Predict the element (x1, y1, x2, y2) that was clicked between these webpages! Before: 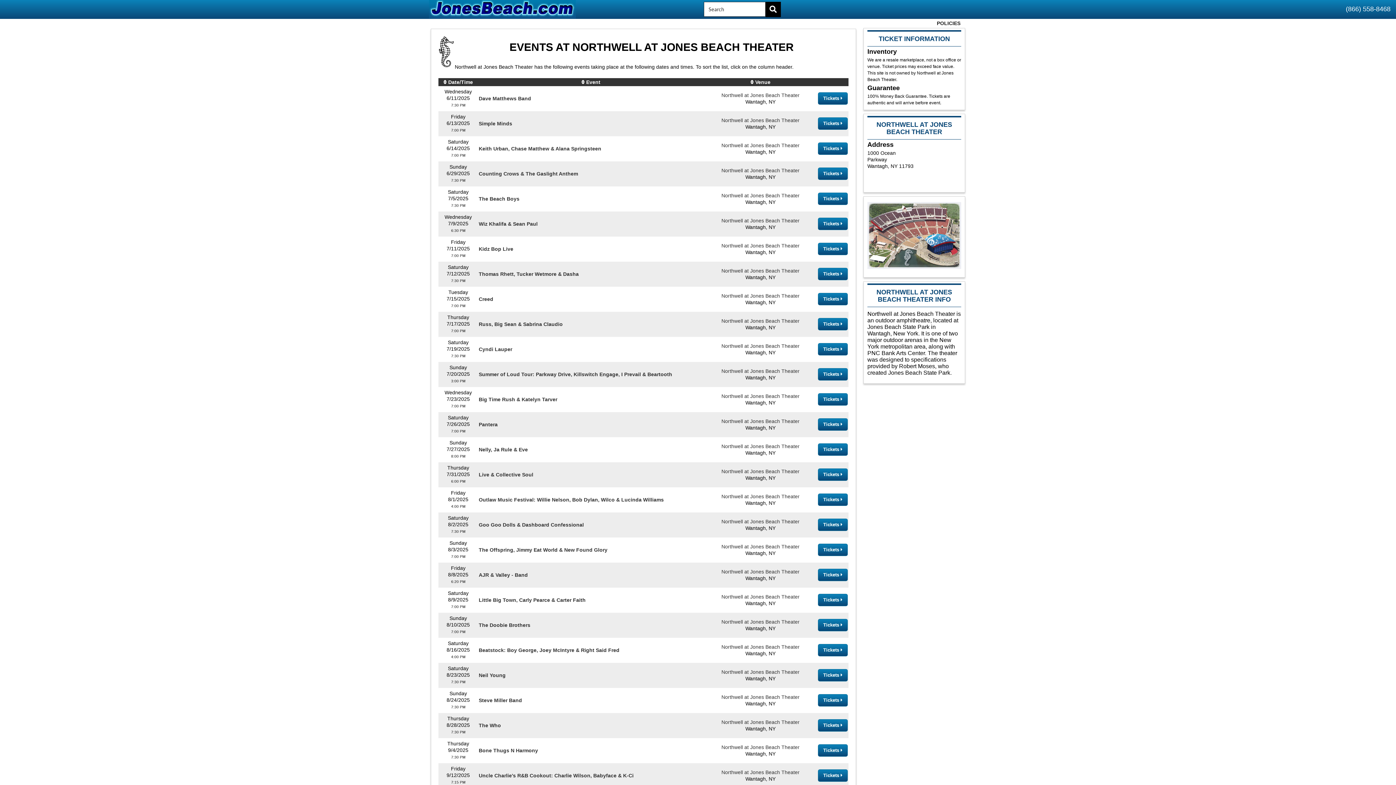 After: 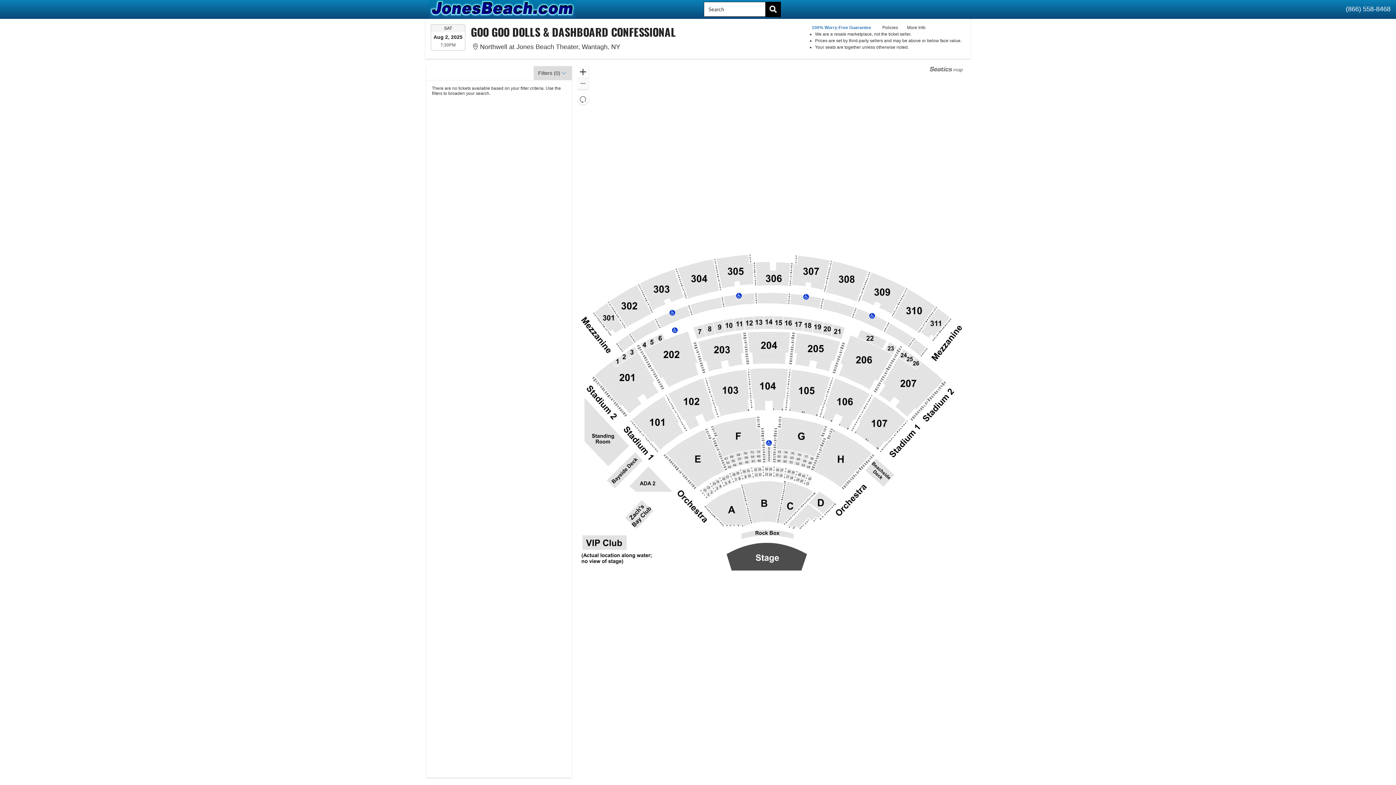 Action: label: Goo Goo Dolls & Dashboard Confessional bbox: (478, 522, 584, 528)